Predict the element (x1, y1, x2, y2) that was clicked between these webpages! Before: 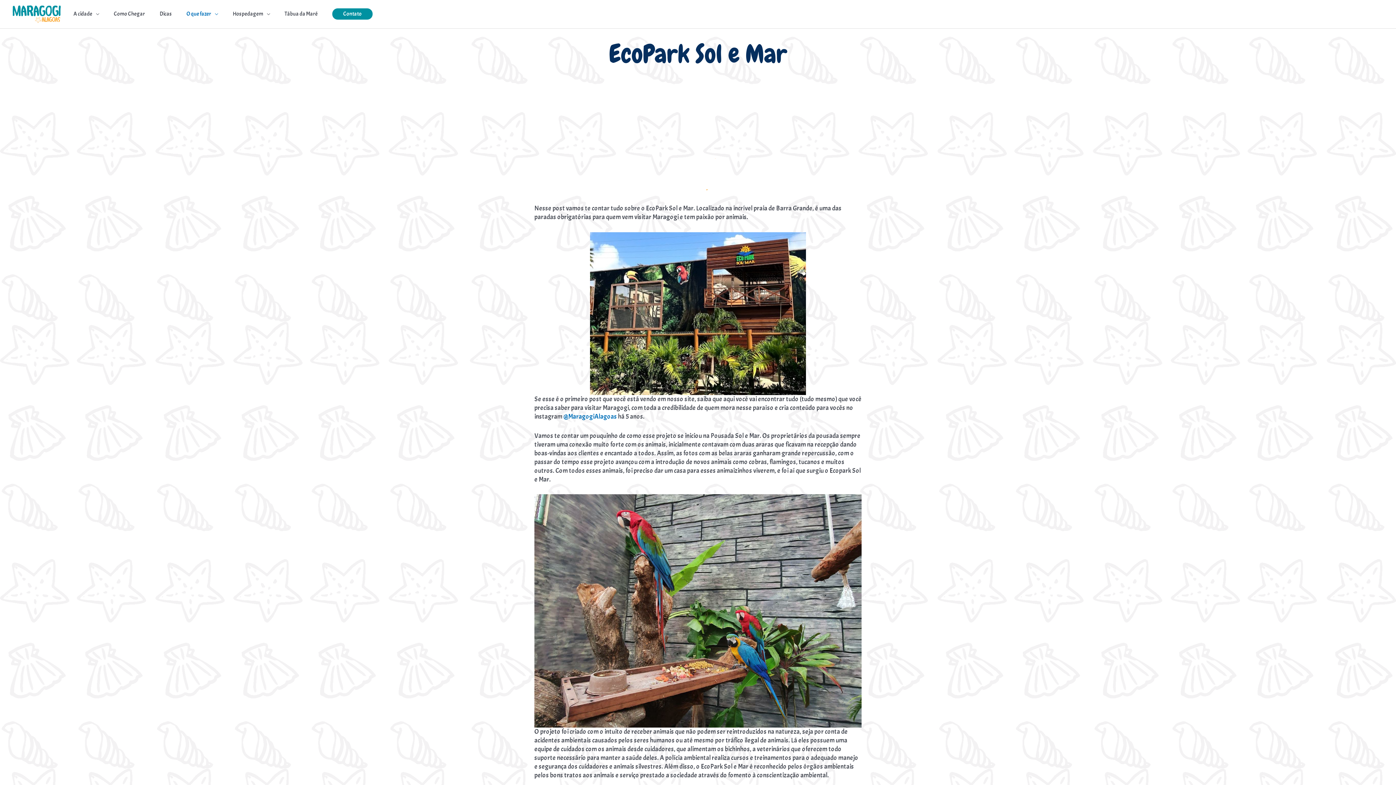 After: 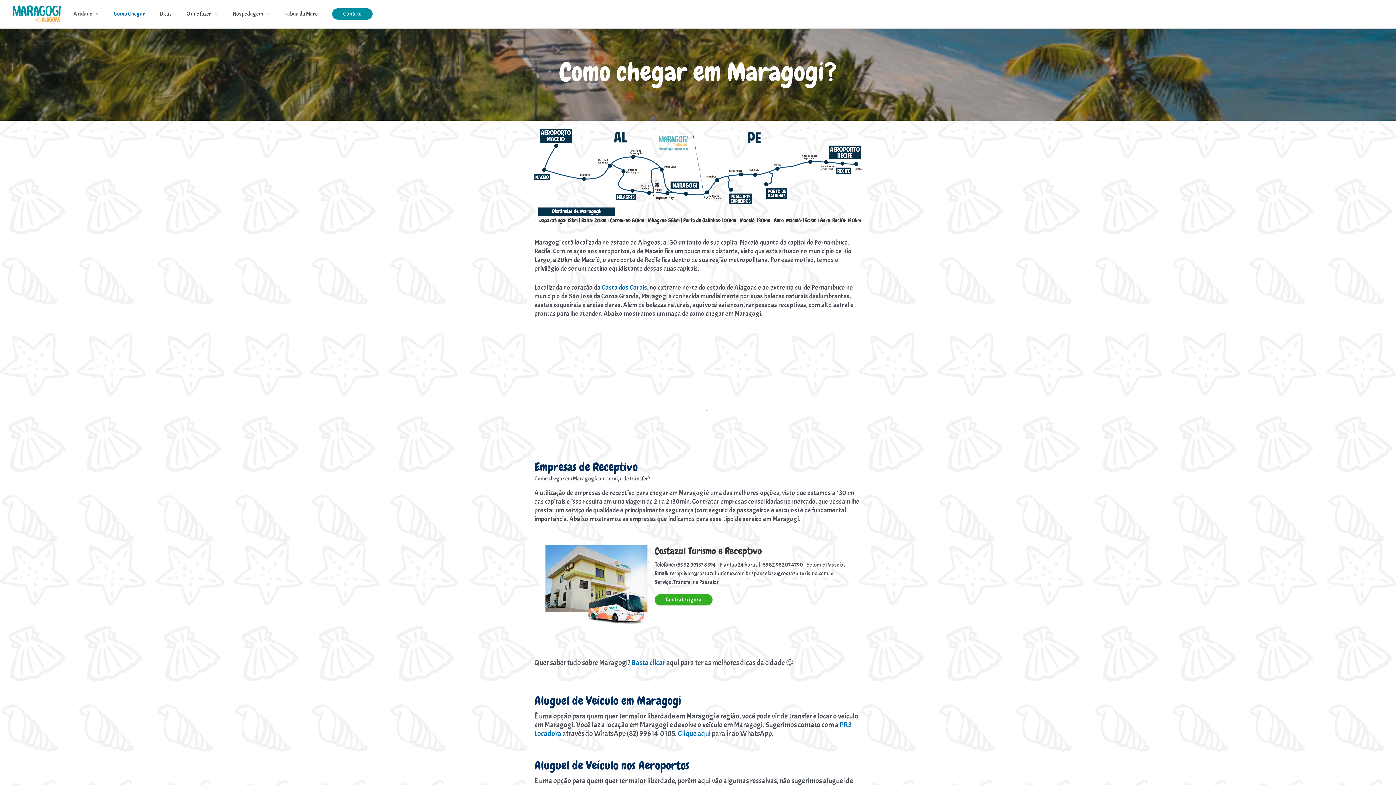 Action: label: Como Chegar bbox: (106, 0, 152, 28)